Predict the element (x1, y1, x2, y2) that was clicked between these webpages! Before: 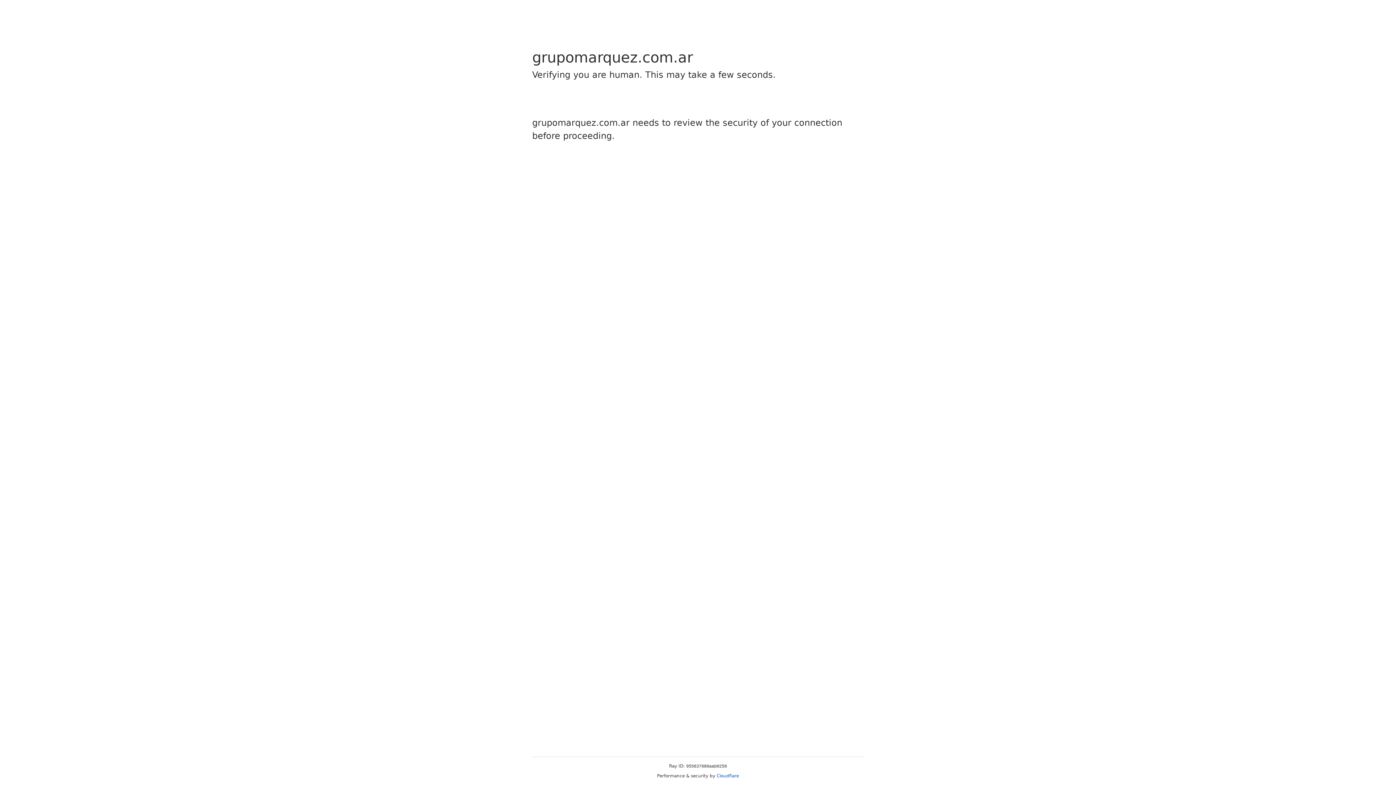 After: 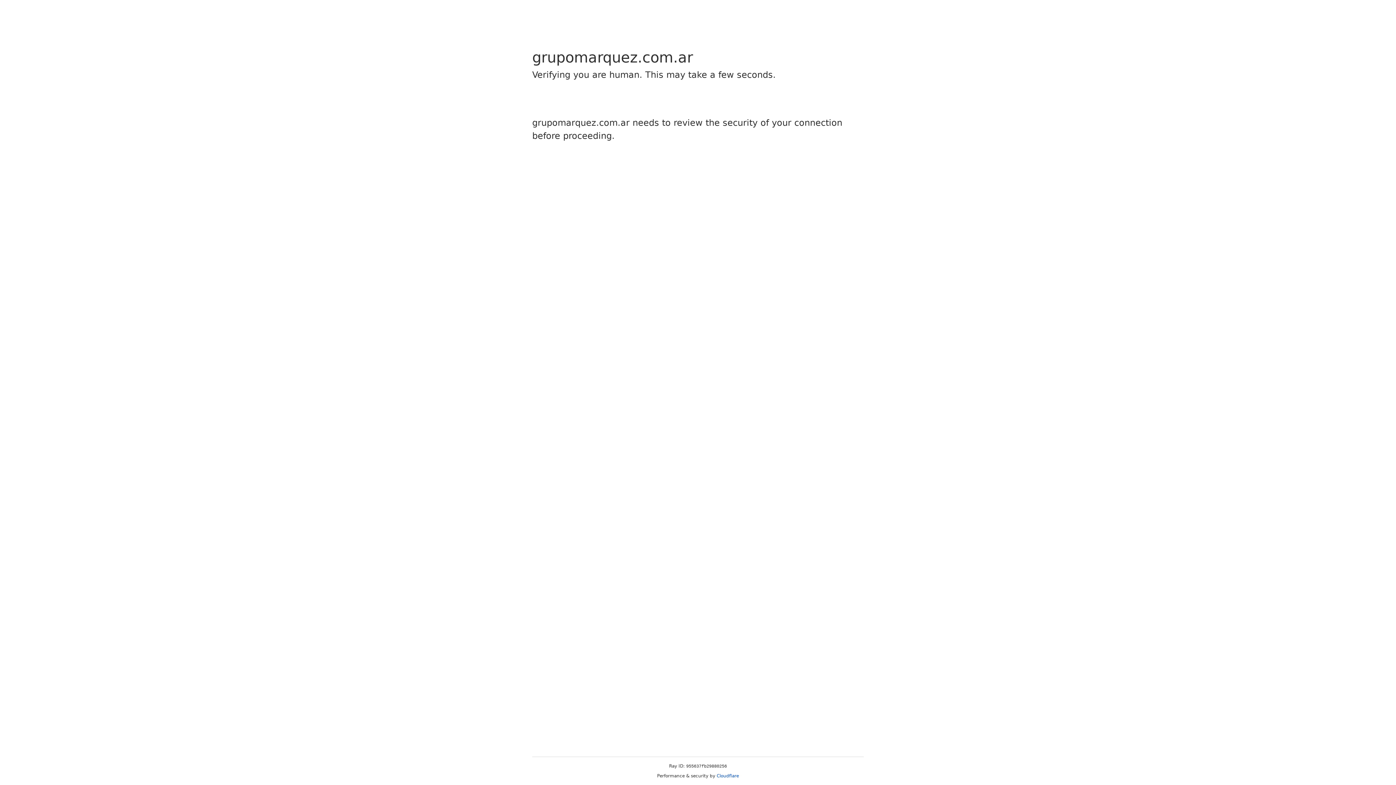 Action: label: Cloudflare bbox: (716, 773, 739, 778)